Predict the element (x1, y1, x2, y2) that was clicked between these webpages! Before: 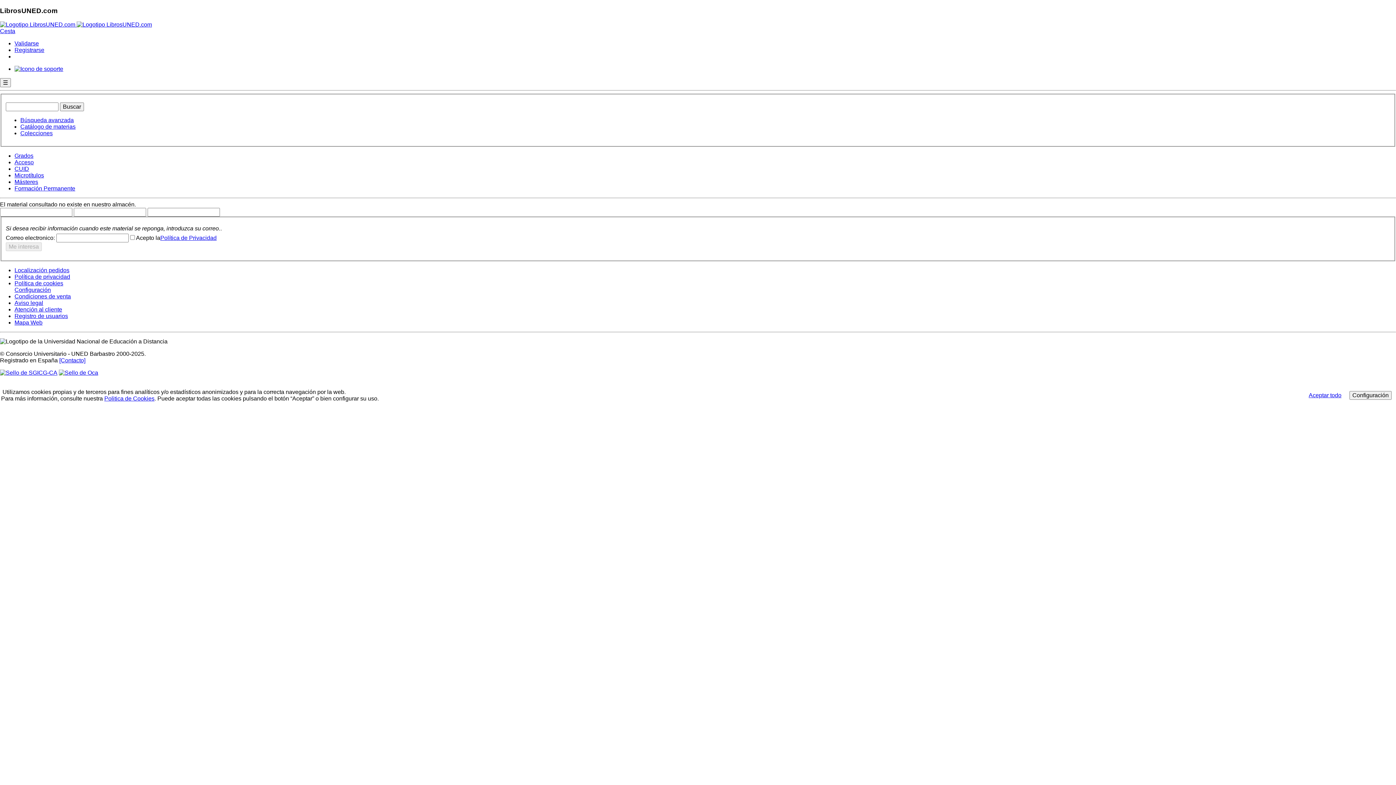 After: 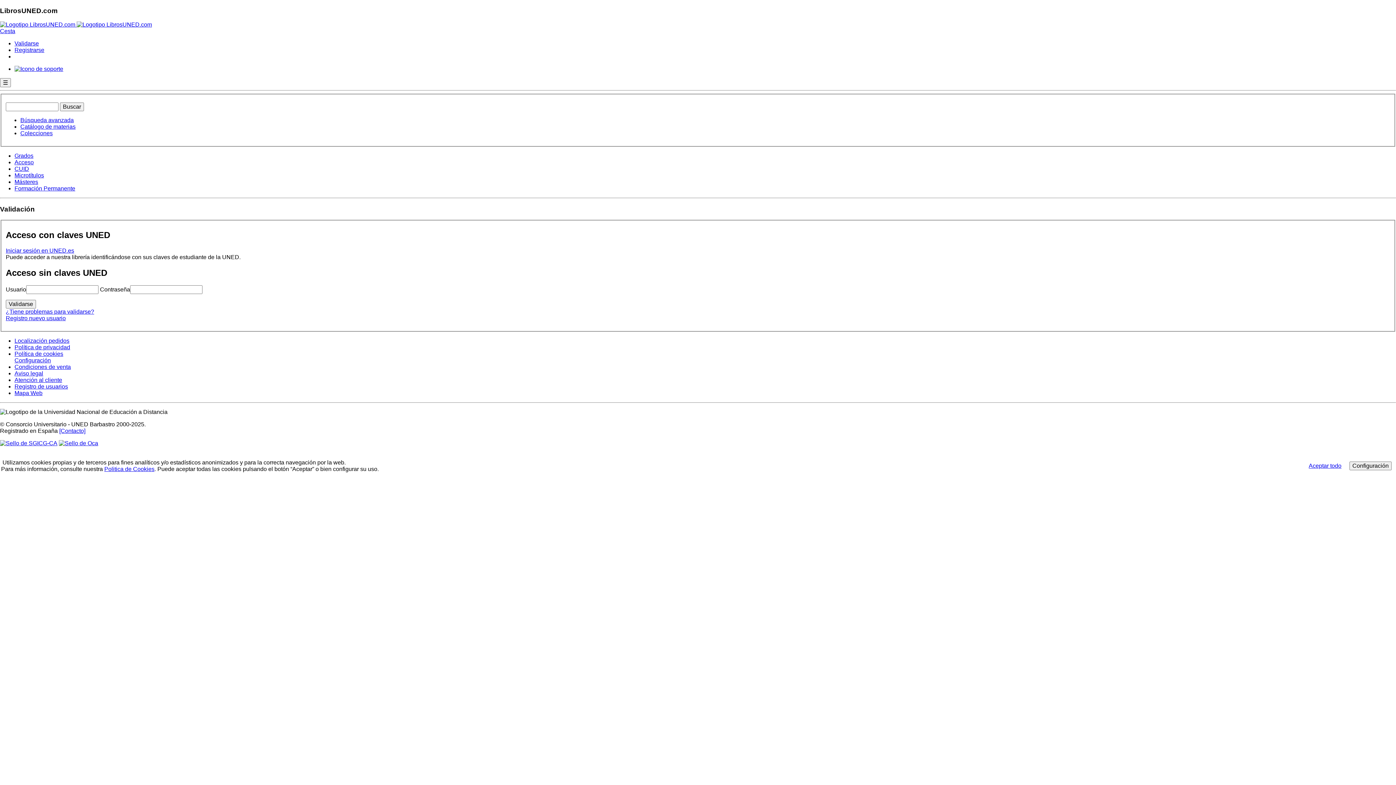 Action: label: Validarse bbox: (14, 40, 38, 46)